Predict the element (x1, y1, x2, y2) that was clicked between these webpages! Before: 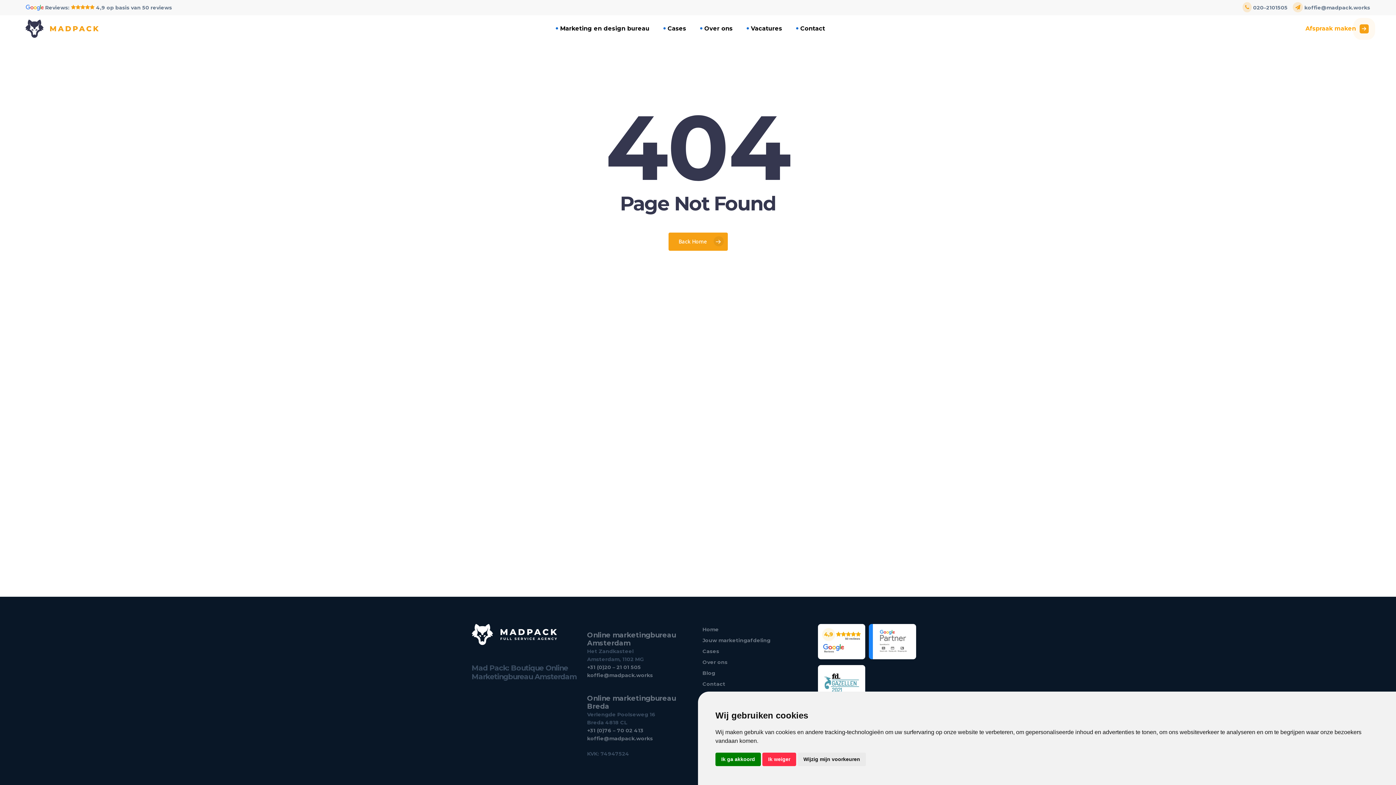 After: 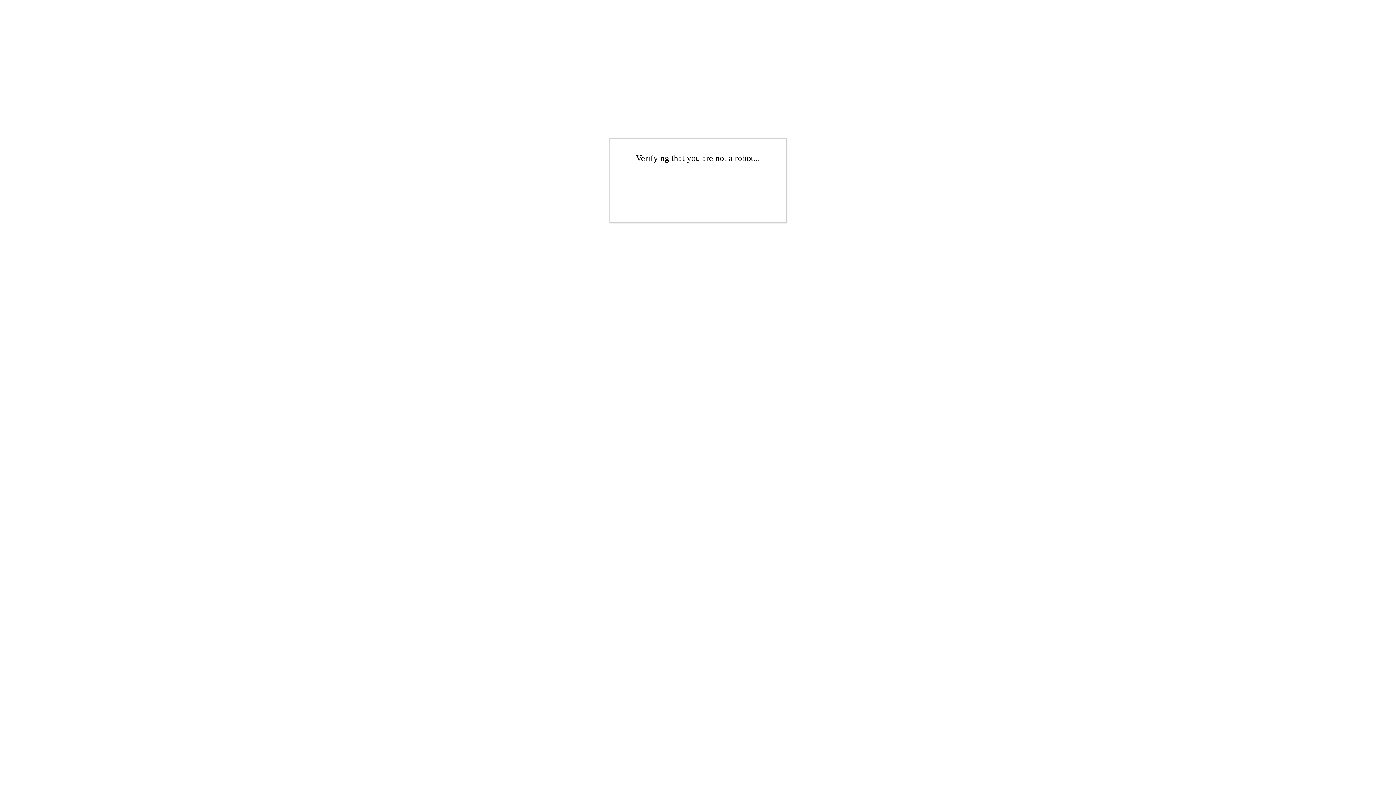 Action: label: Contact bbox: (702, 680, 809, 688)